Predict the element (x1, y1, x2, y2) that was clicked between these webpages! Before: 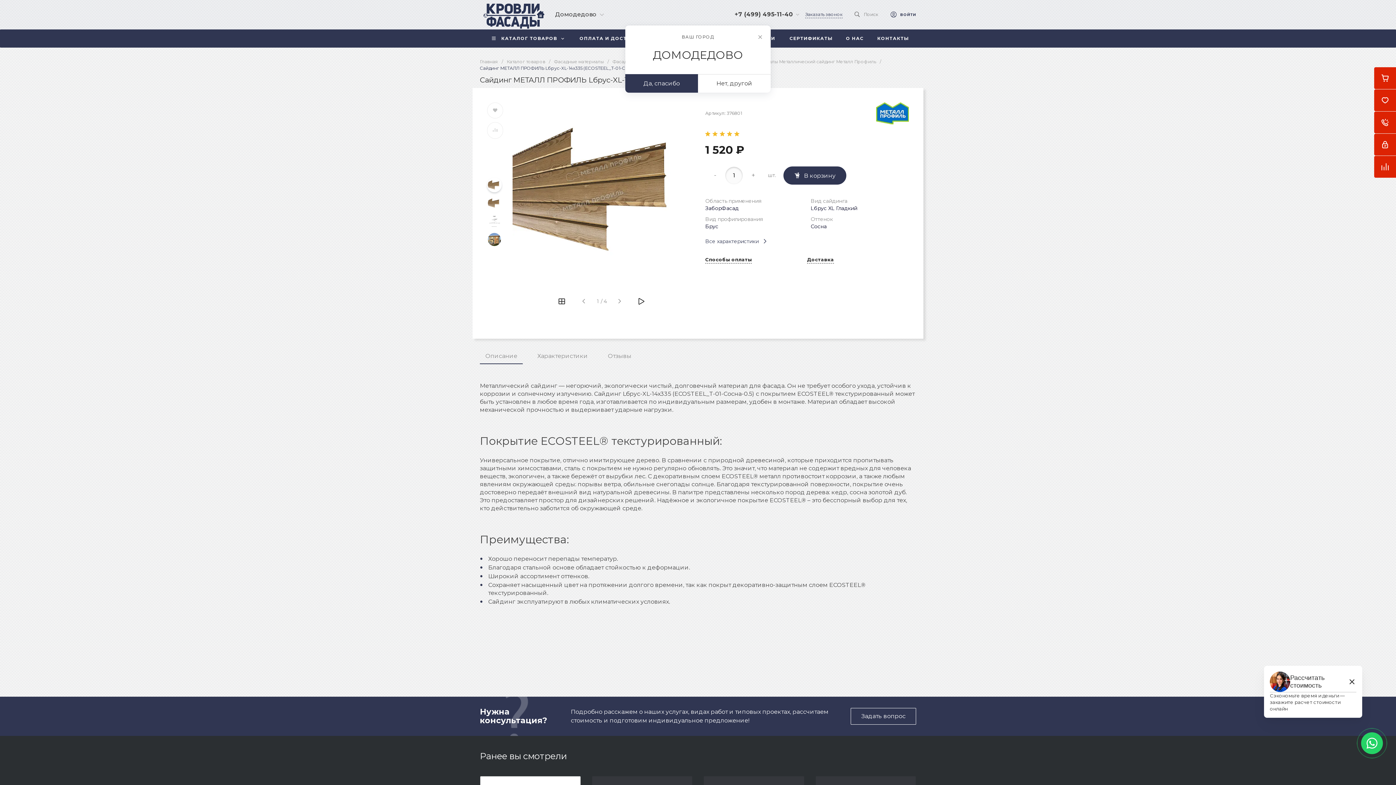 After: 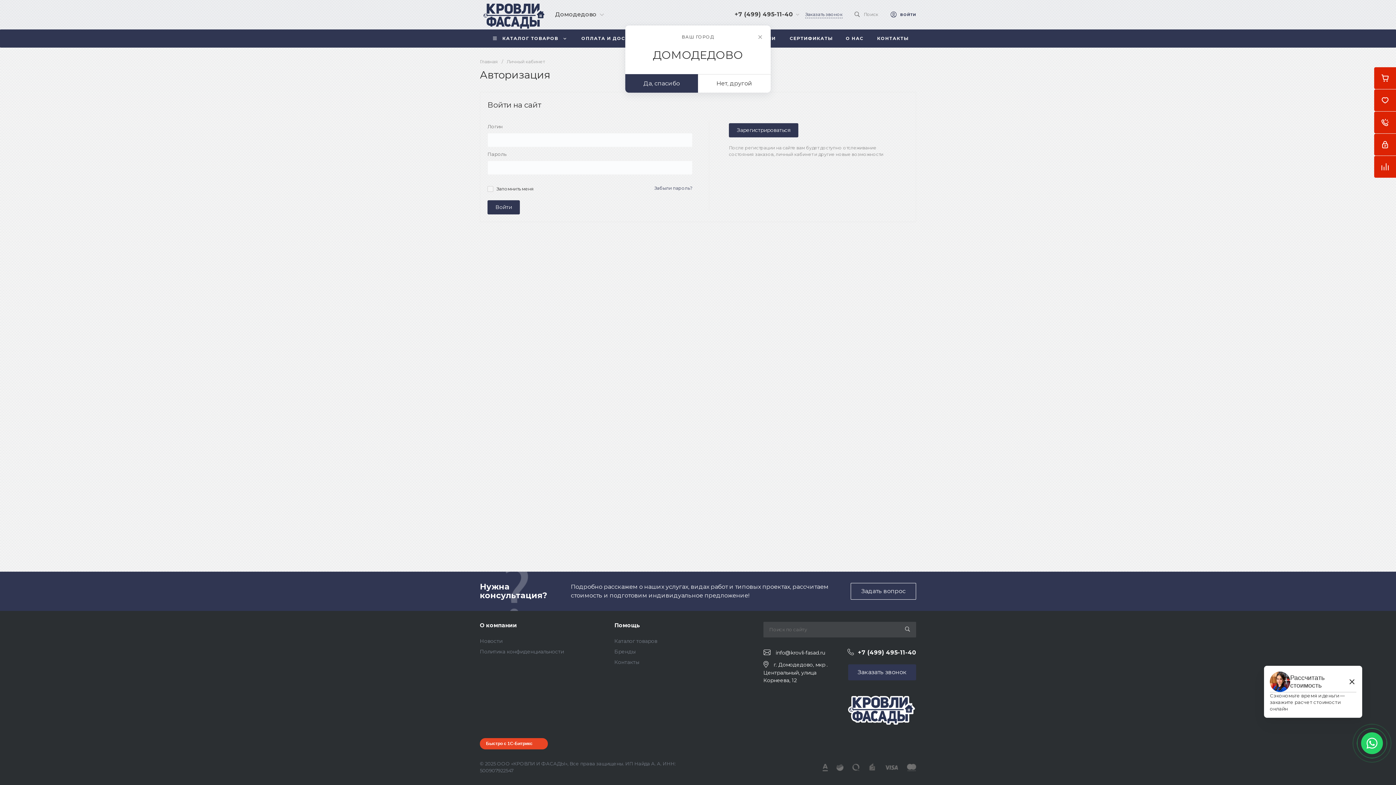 Action: label:   bbox: (1374, 133, 1396, 155)